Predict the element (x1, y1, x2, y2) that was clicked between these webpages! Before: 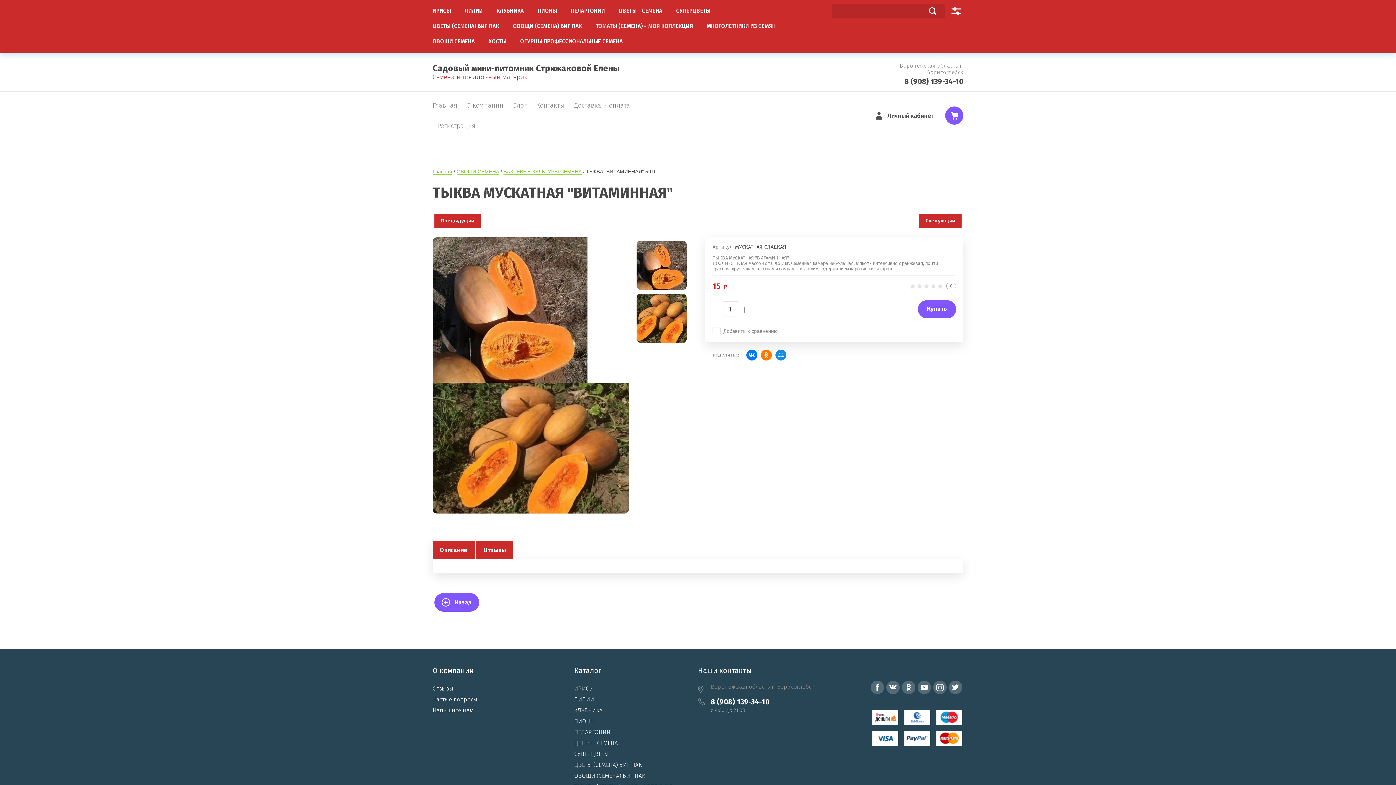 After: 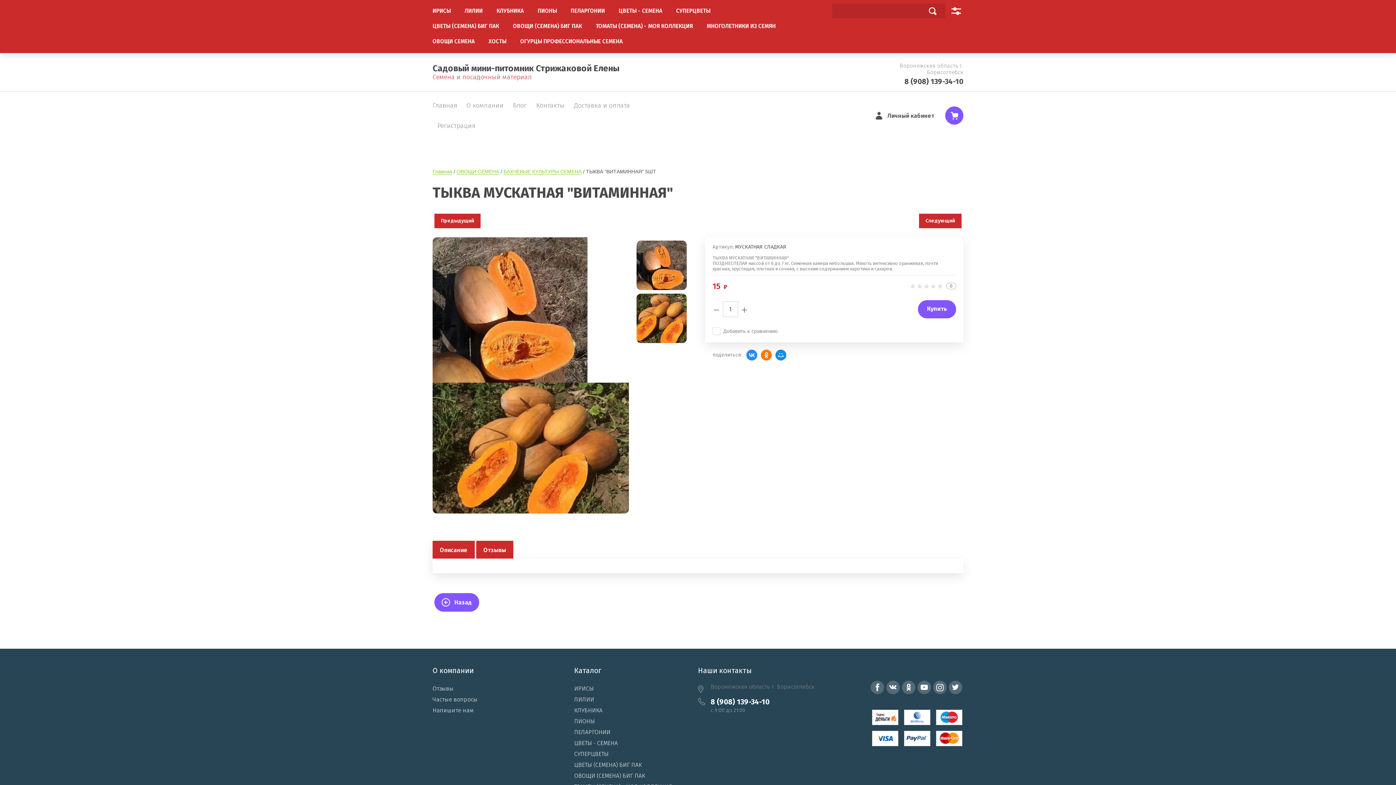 Action: bbox: (746, 349, 757, 360)